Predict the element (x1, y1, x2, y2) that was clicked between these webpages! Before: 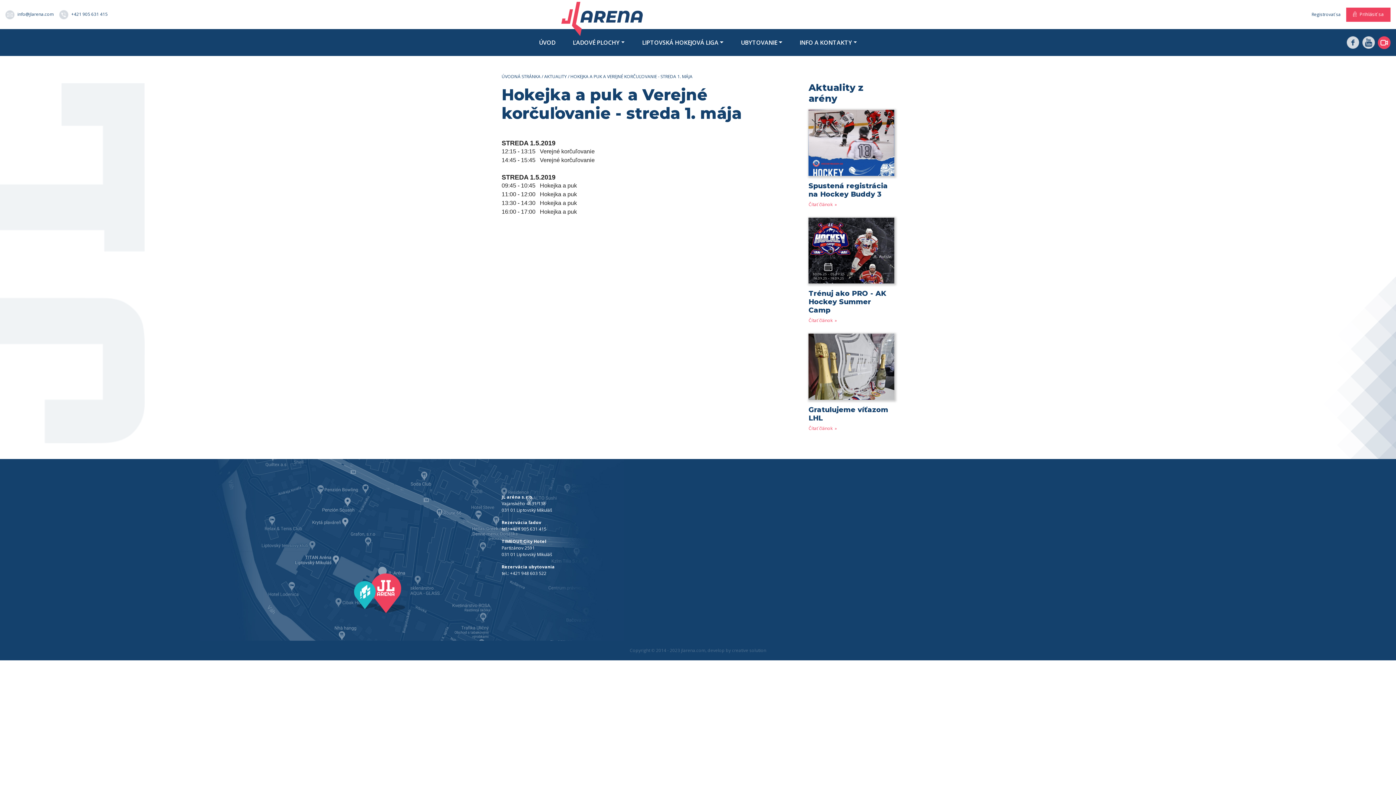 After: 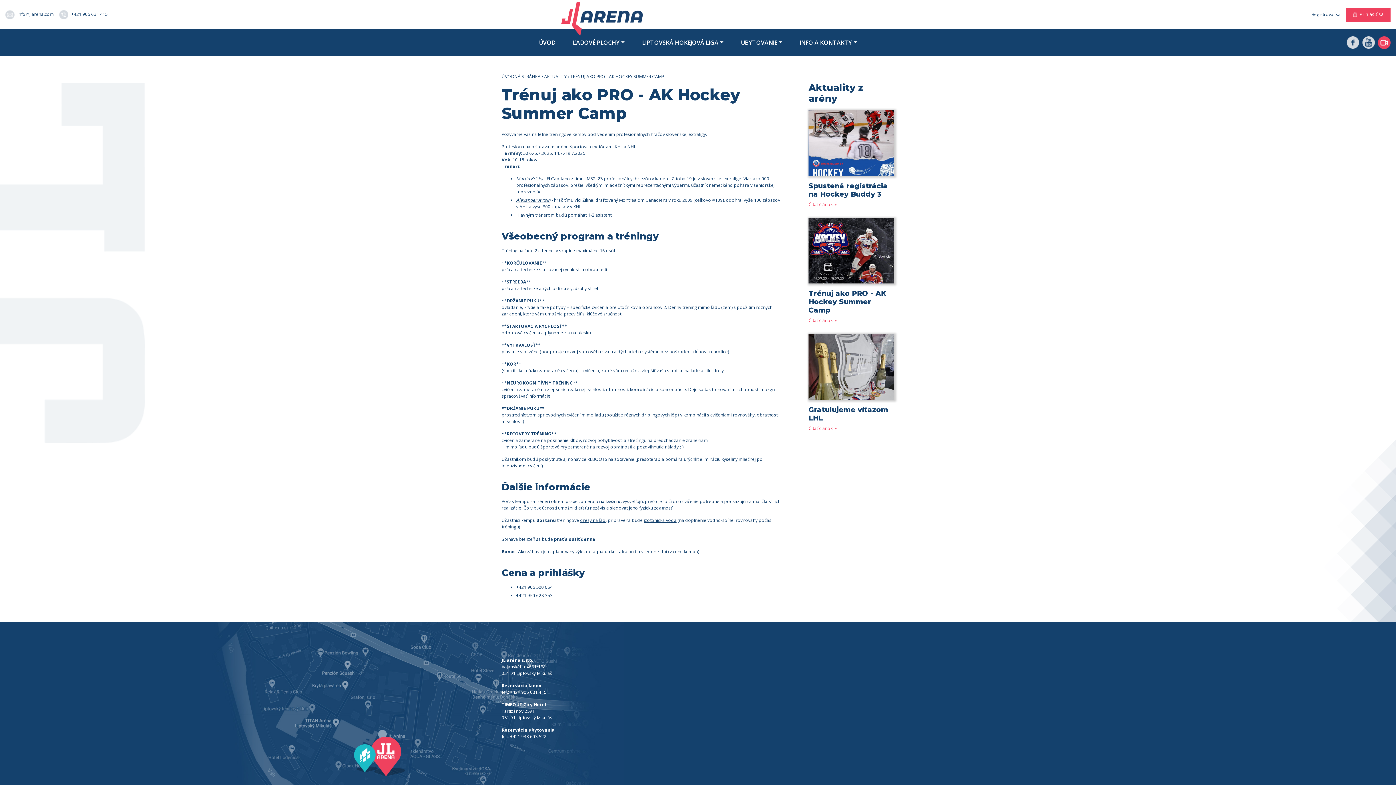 Action: bbox: (808, 317, 837, 323) label: Čítať článok 